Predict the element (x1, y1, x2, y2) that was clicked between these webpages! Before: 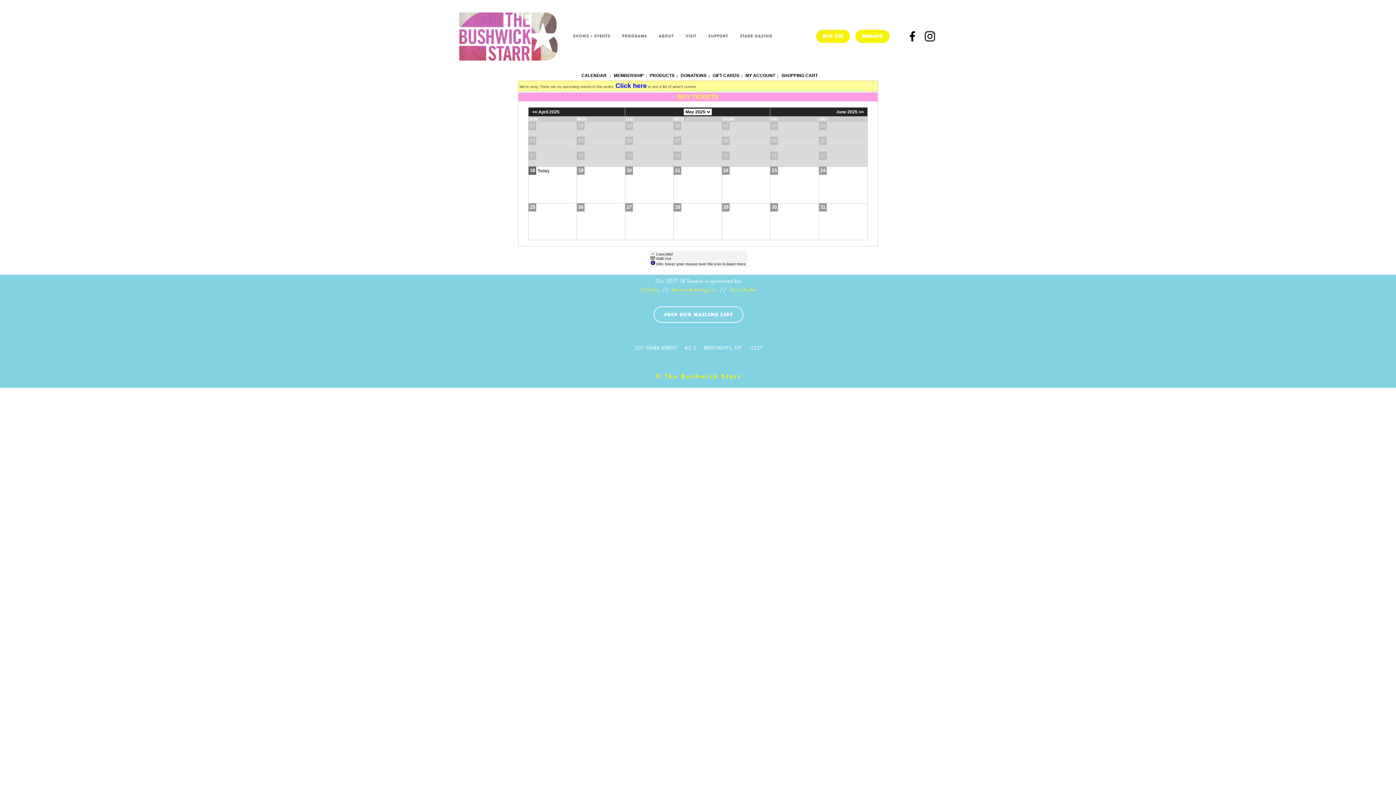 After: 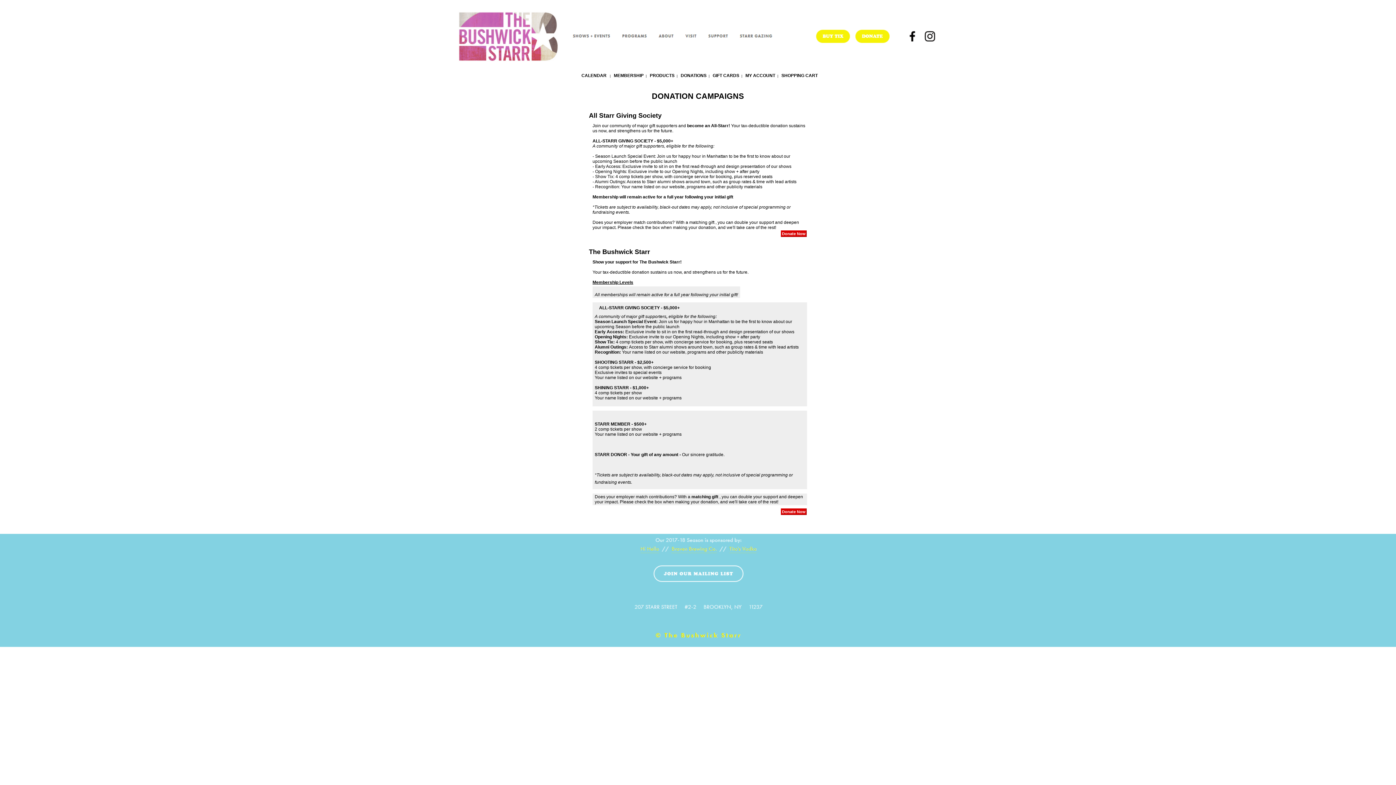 Action: bbox: (680, 73, 706, 78) label: DONATIONS